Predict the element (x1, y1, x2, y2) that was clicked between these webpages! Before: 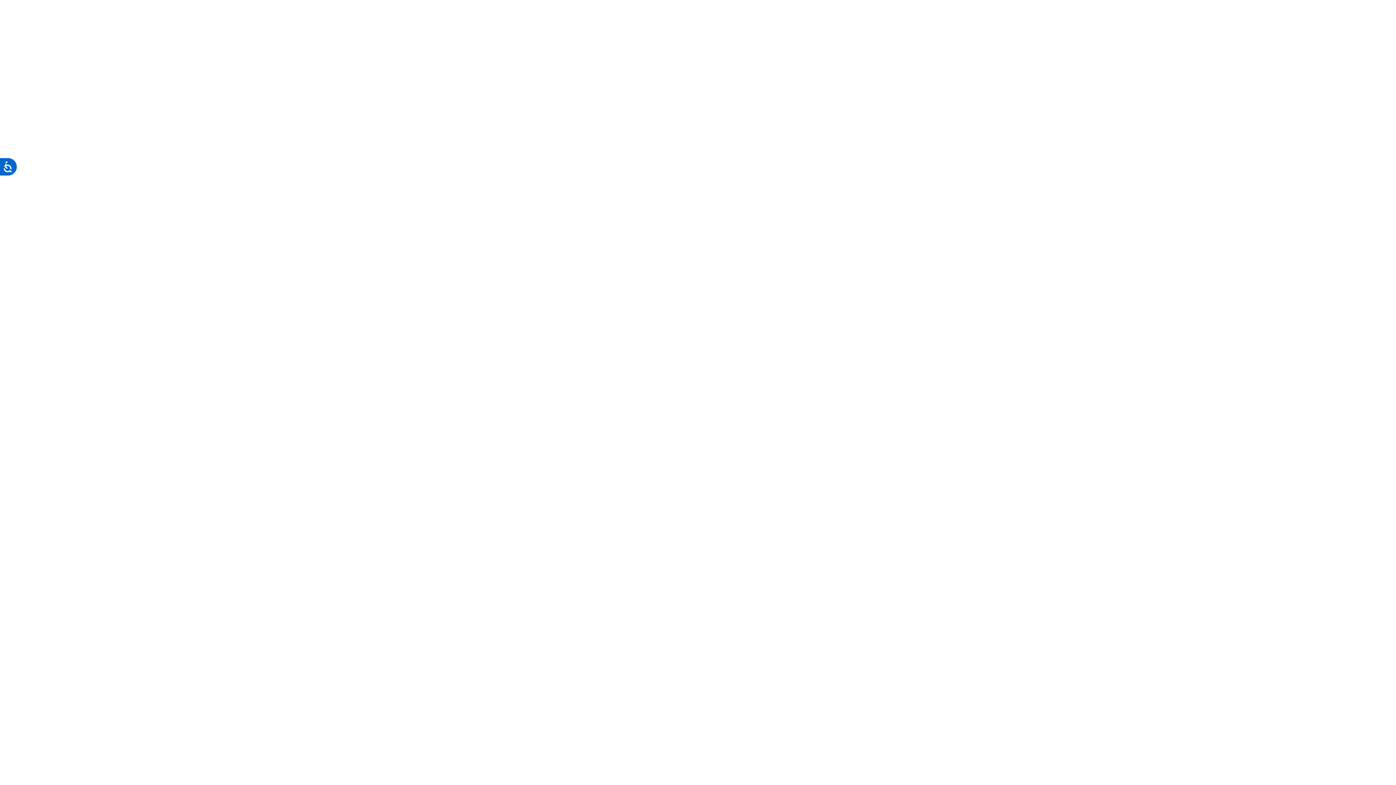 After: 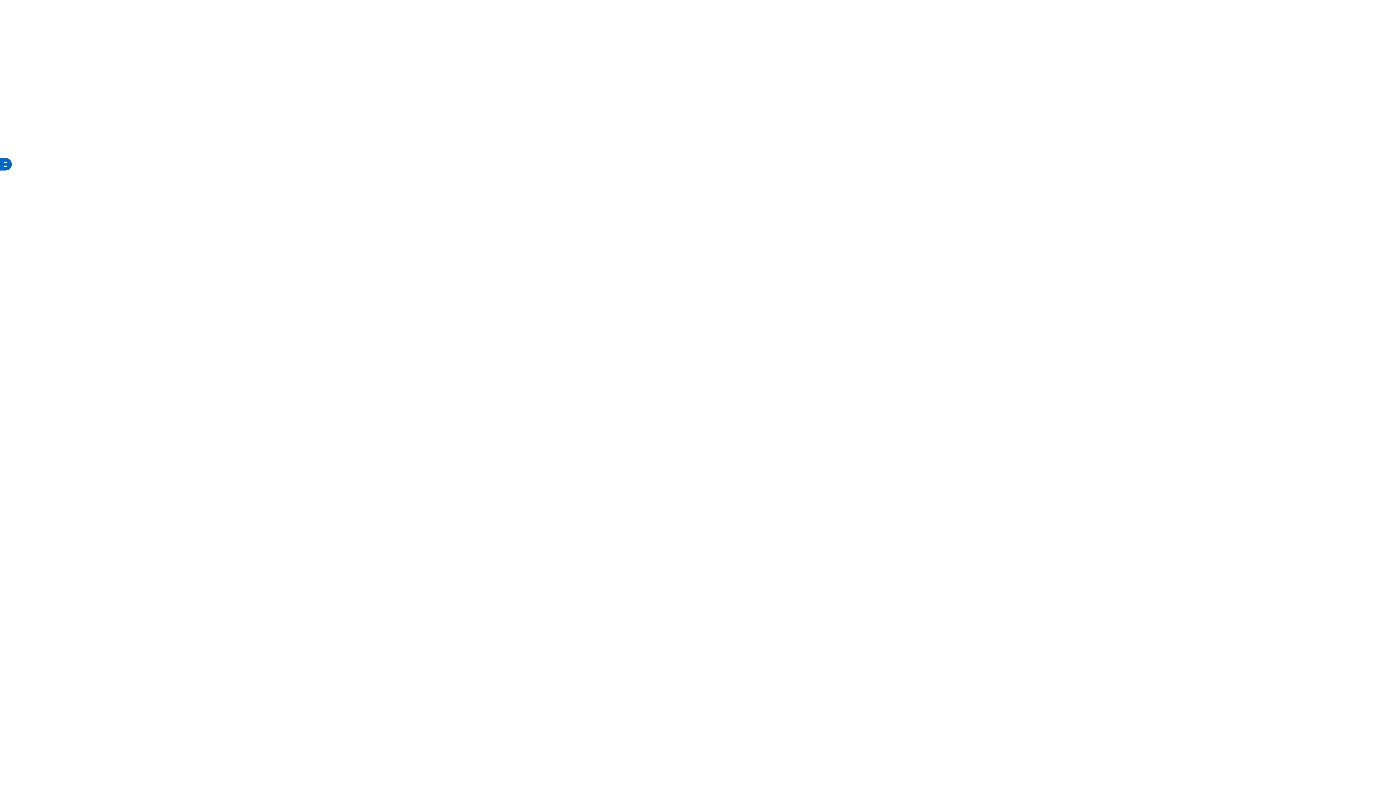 Action: bbox: (0, 157, 17, 176) label: Acessibilidade